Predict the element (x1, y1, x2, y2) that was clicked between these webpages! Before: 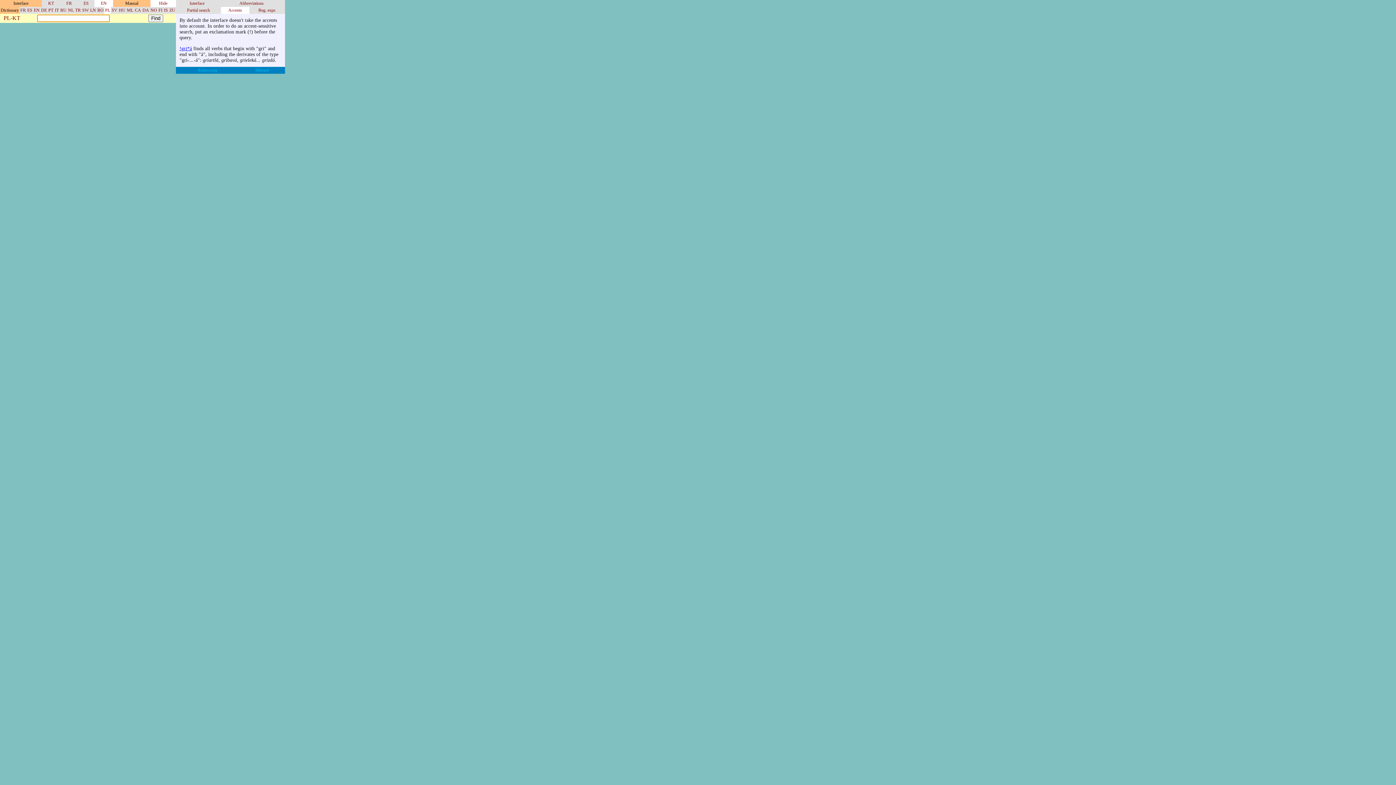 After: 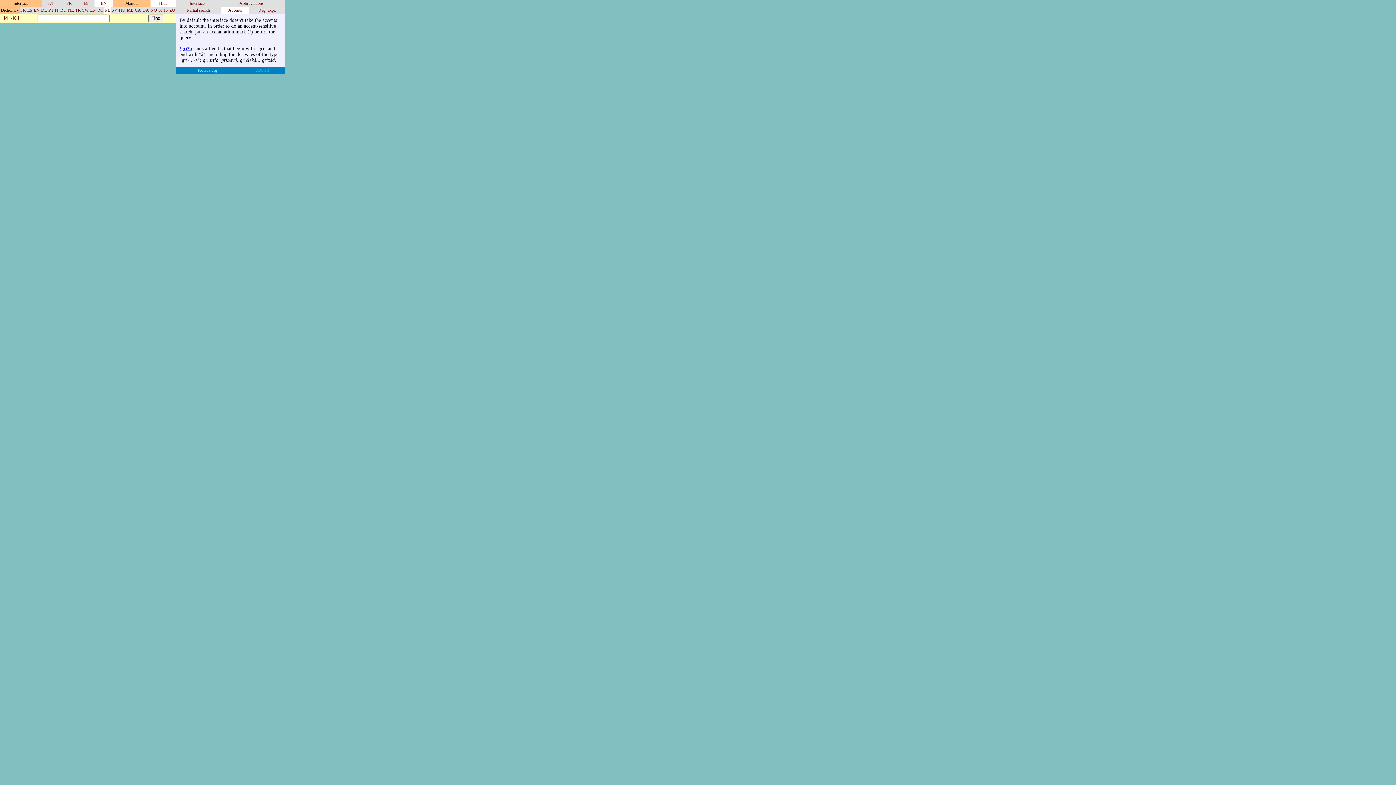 Action: label: Kotava.org bbox: (198, 67, 217, 72)